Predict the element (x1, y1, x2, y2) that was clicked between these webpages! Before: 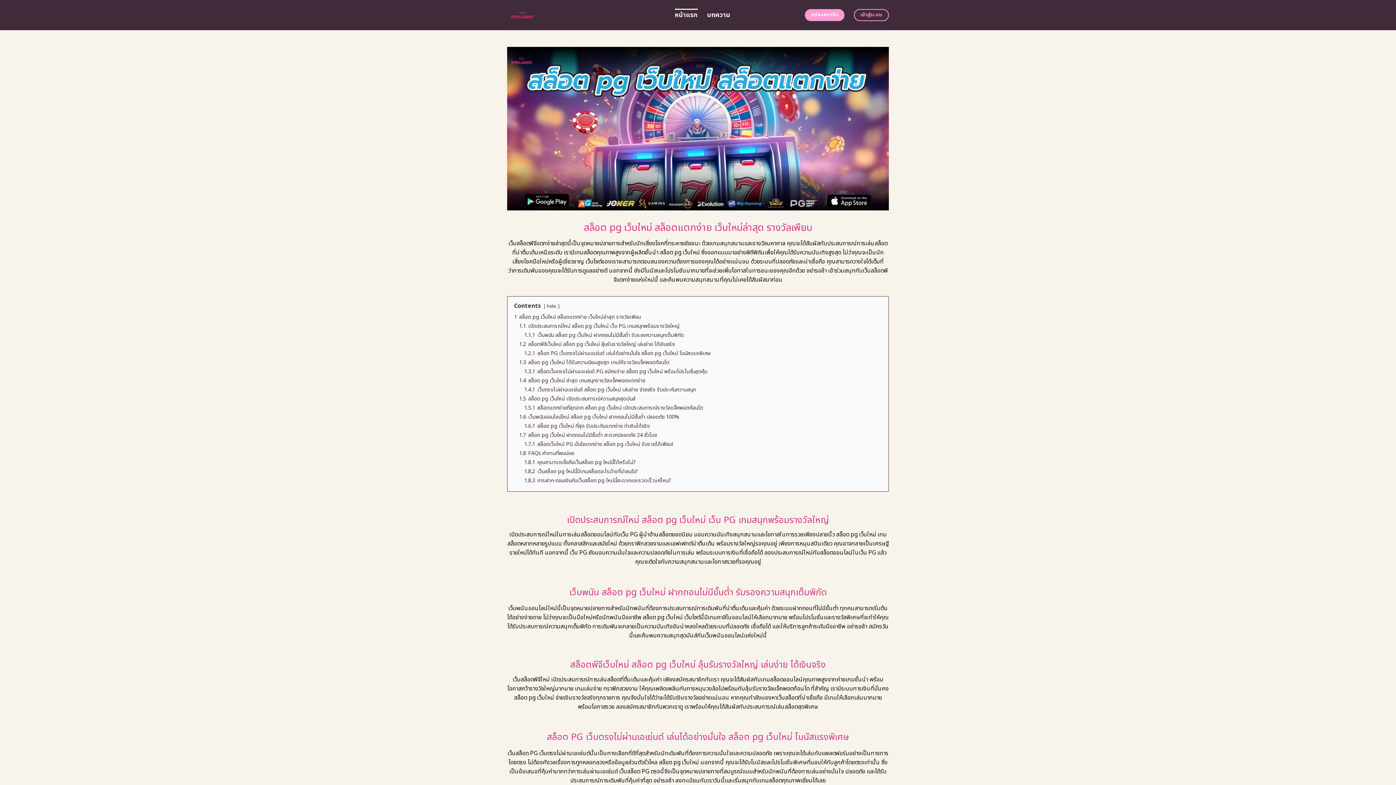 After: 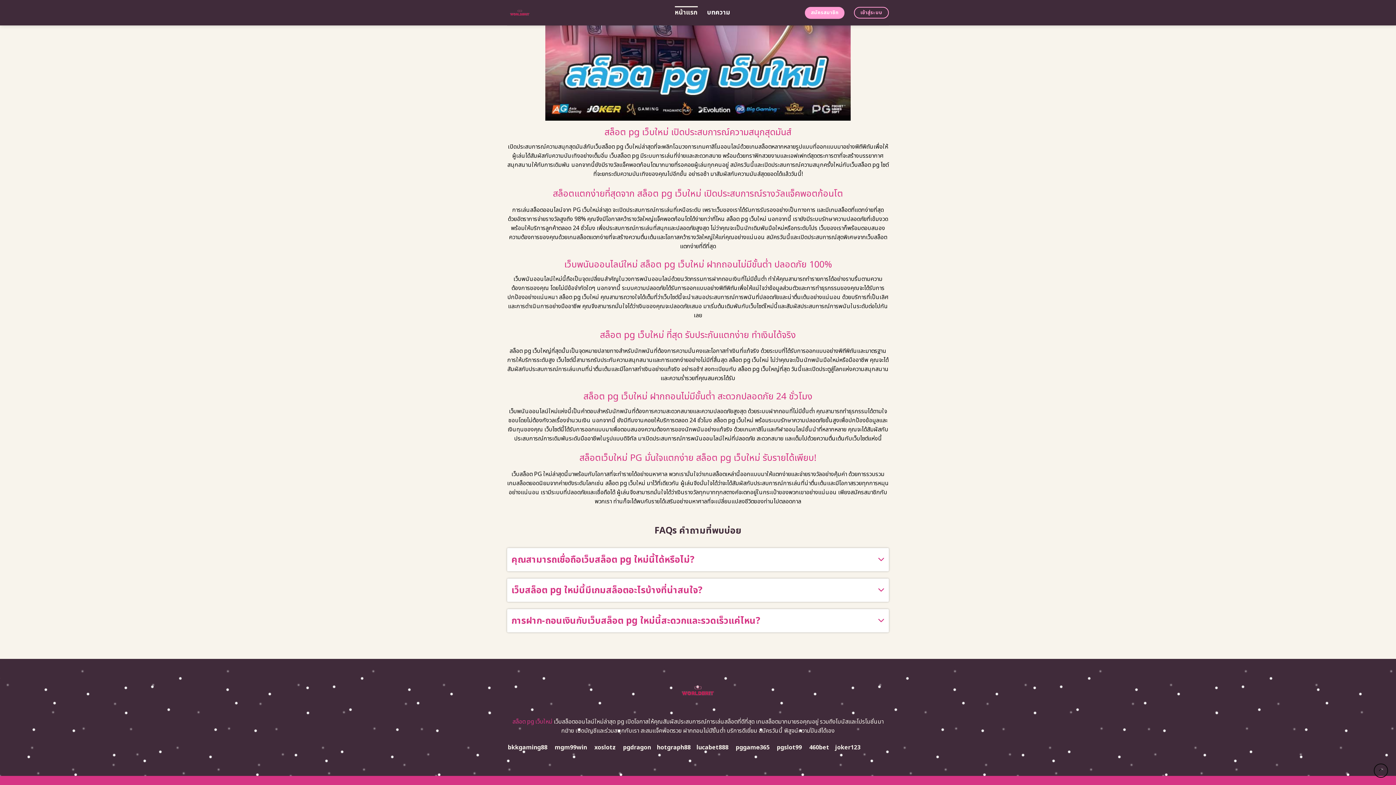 Action: bbox: (519, 431, 657, 439) label: 1.7 สล็อต pg เว็บใหม่ ฝากถอนไม่มีขั้นต่ำ สะดวกปลอดภัย 24 ชั่วโมง